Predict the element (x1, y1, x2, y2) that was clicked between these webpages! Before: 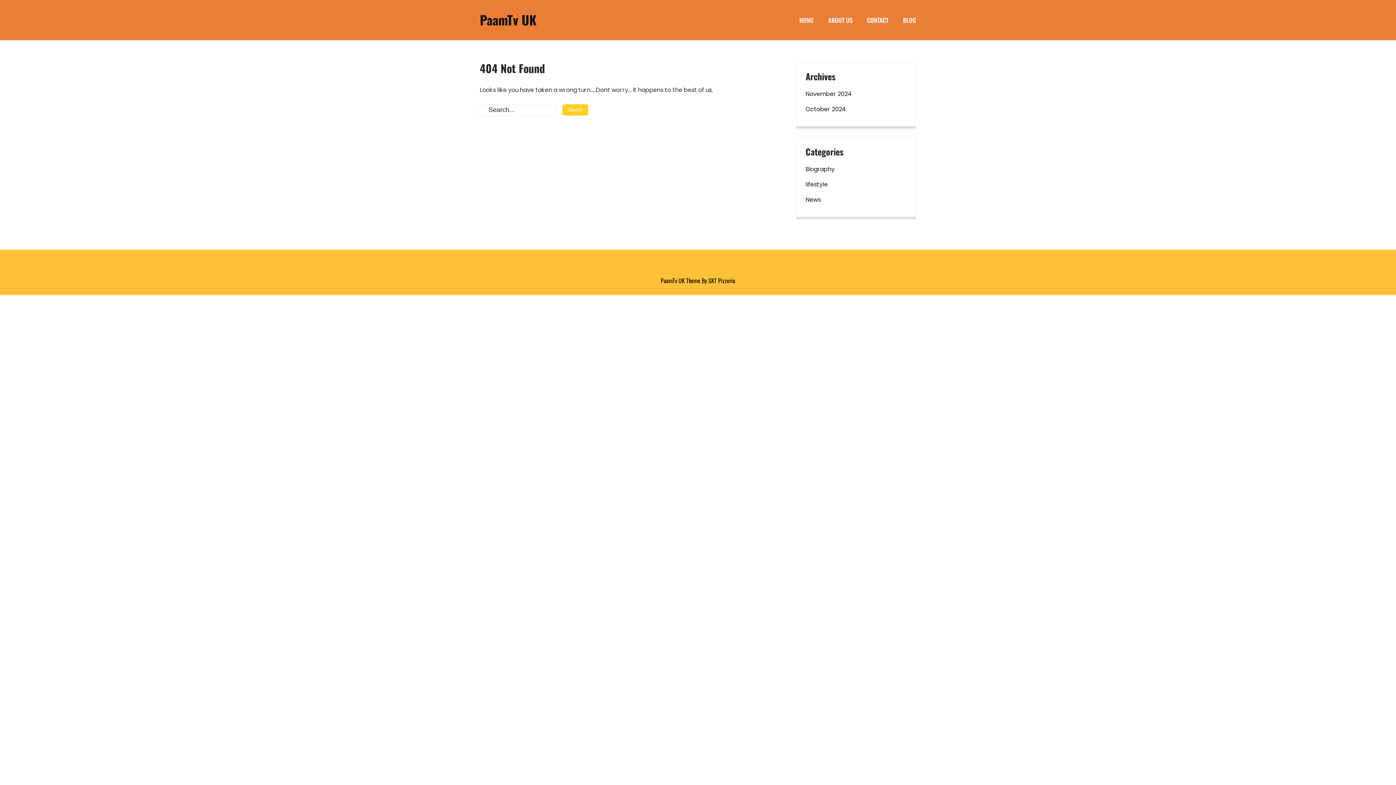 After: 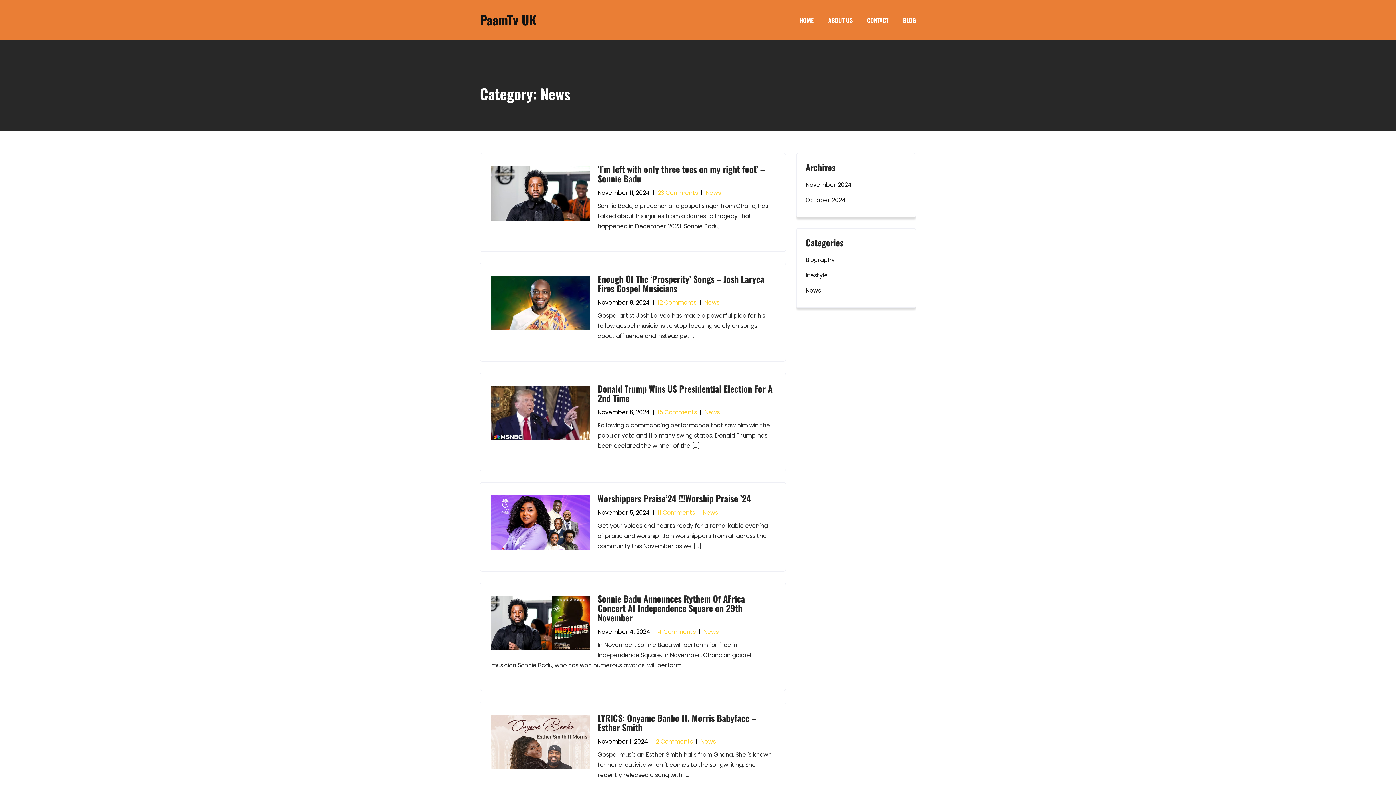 Action: label: News bbox: (805, 195, 821, 204)